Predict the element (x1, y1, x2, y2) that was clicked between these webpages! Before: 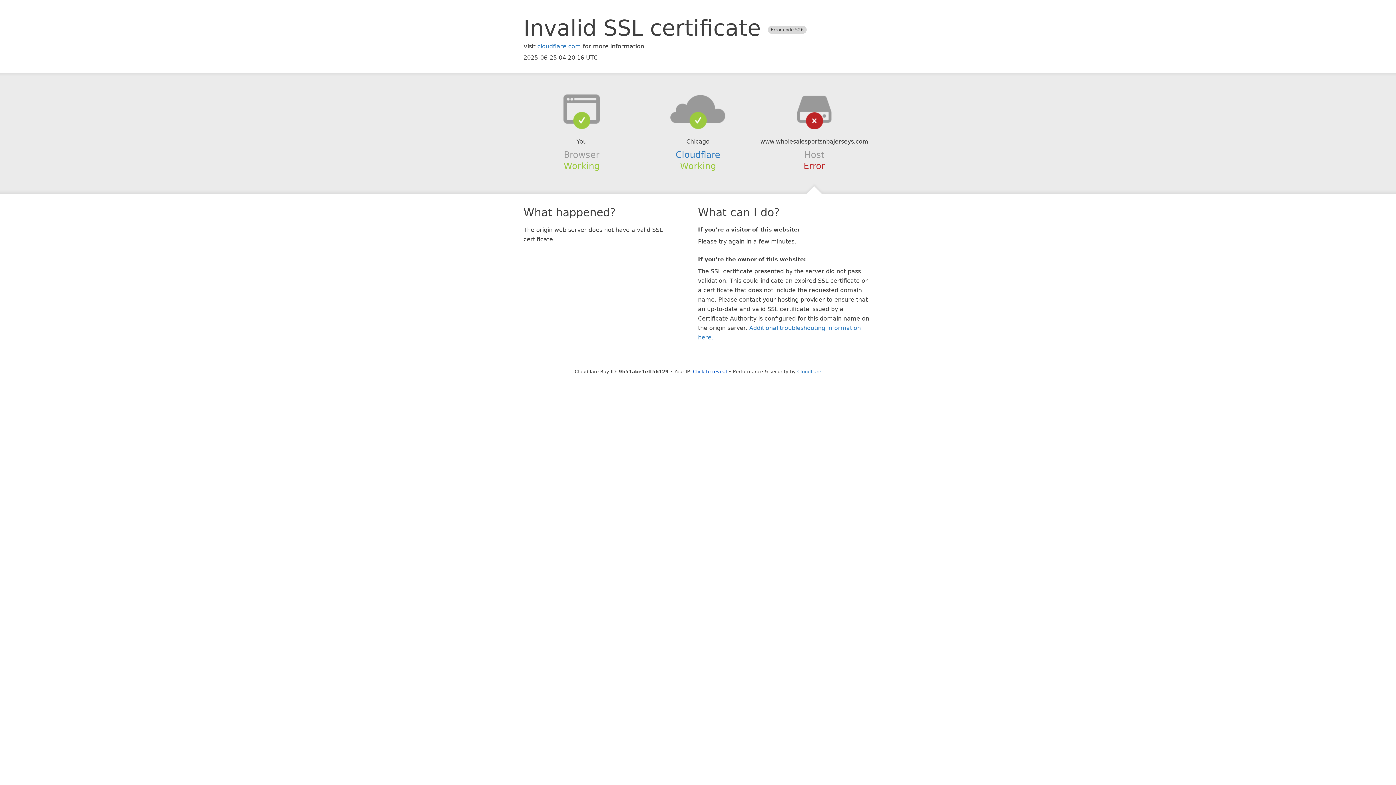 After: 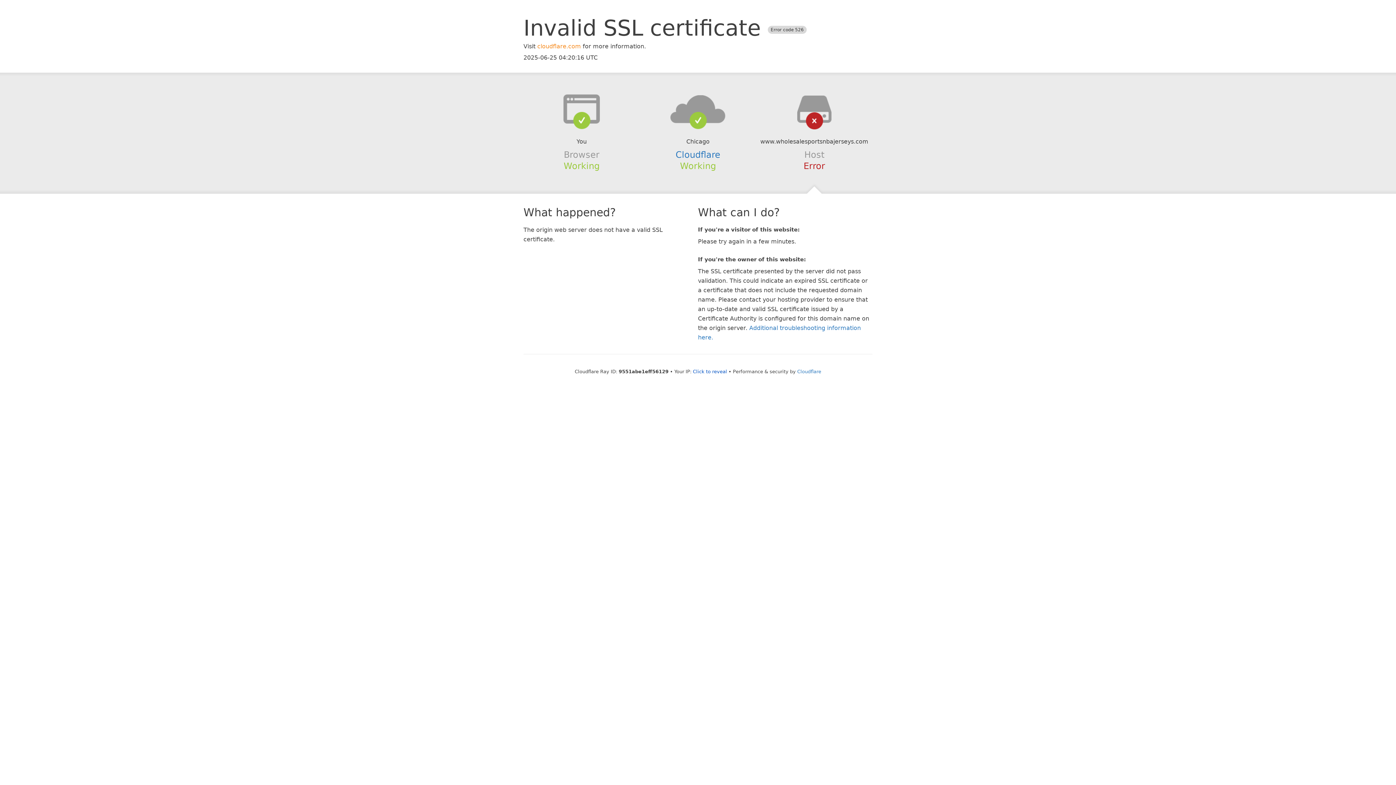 Action: bbox: (537, 42, 581, 49) label: cloudflare.com